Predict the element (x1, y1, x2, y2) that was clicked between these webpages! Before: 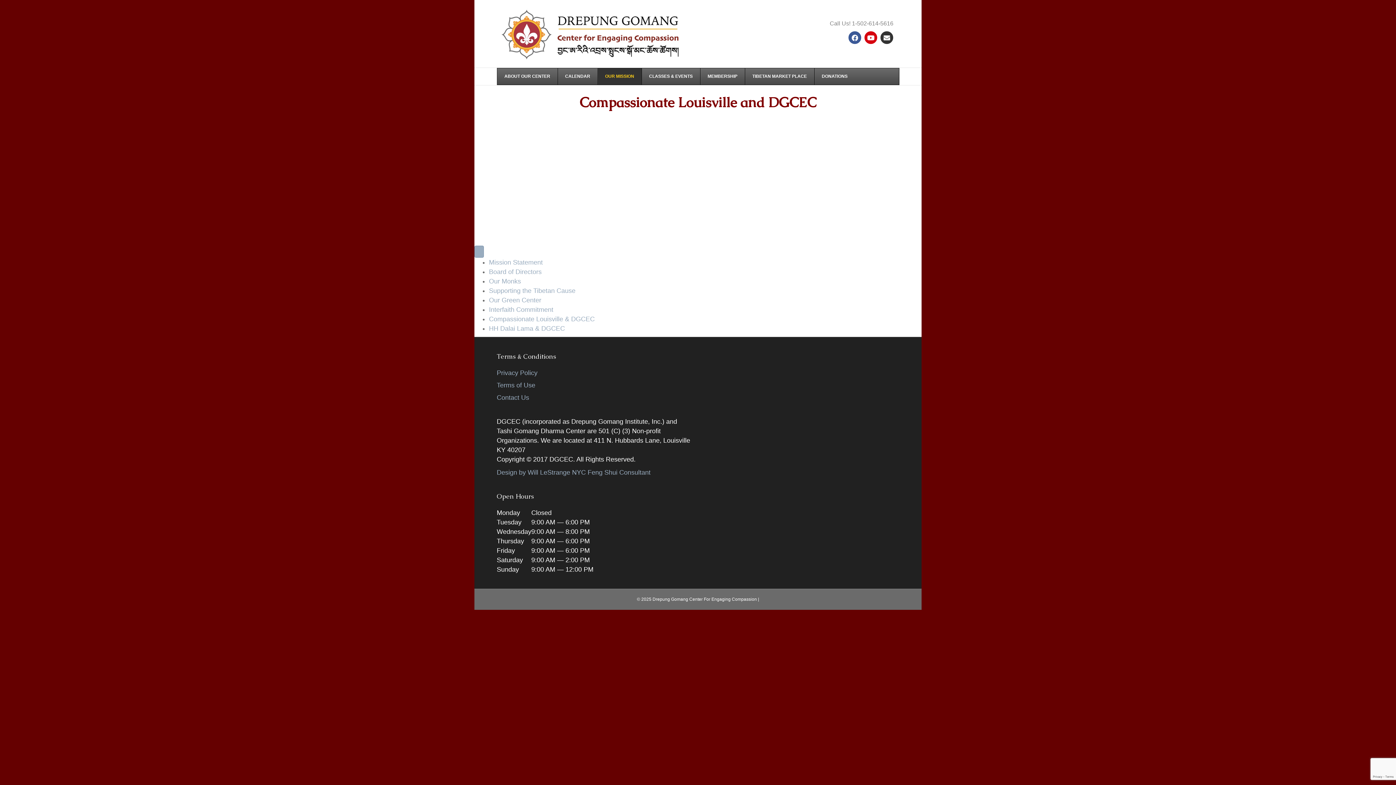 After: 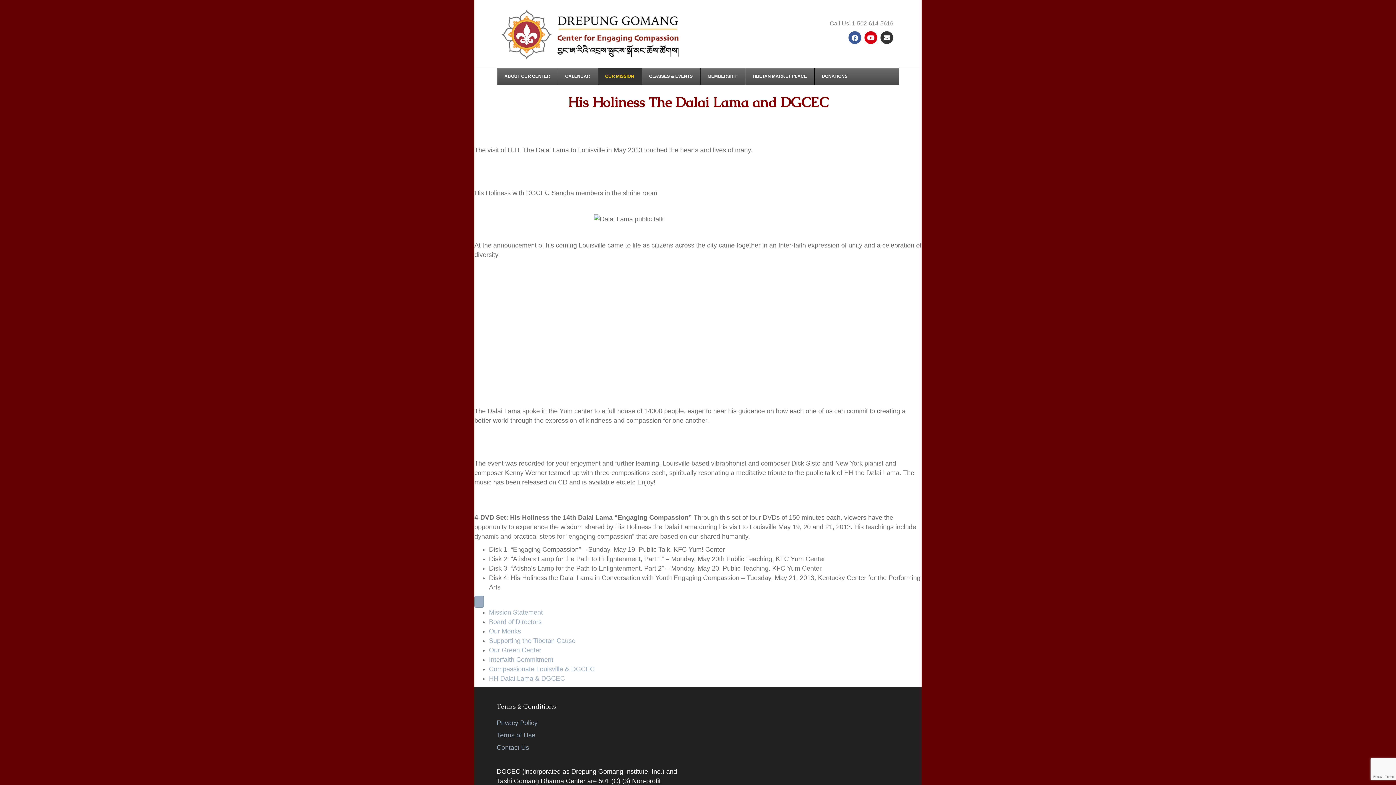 Action: bbox: (489, 325, 565, 332) label: HH Dalai Lama & DGCEC